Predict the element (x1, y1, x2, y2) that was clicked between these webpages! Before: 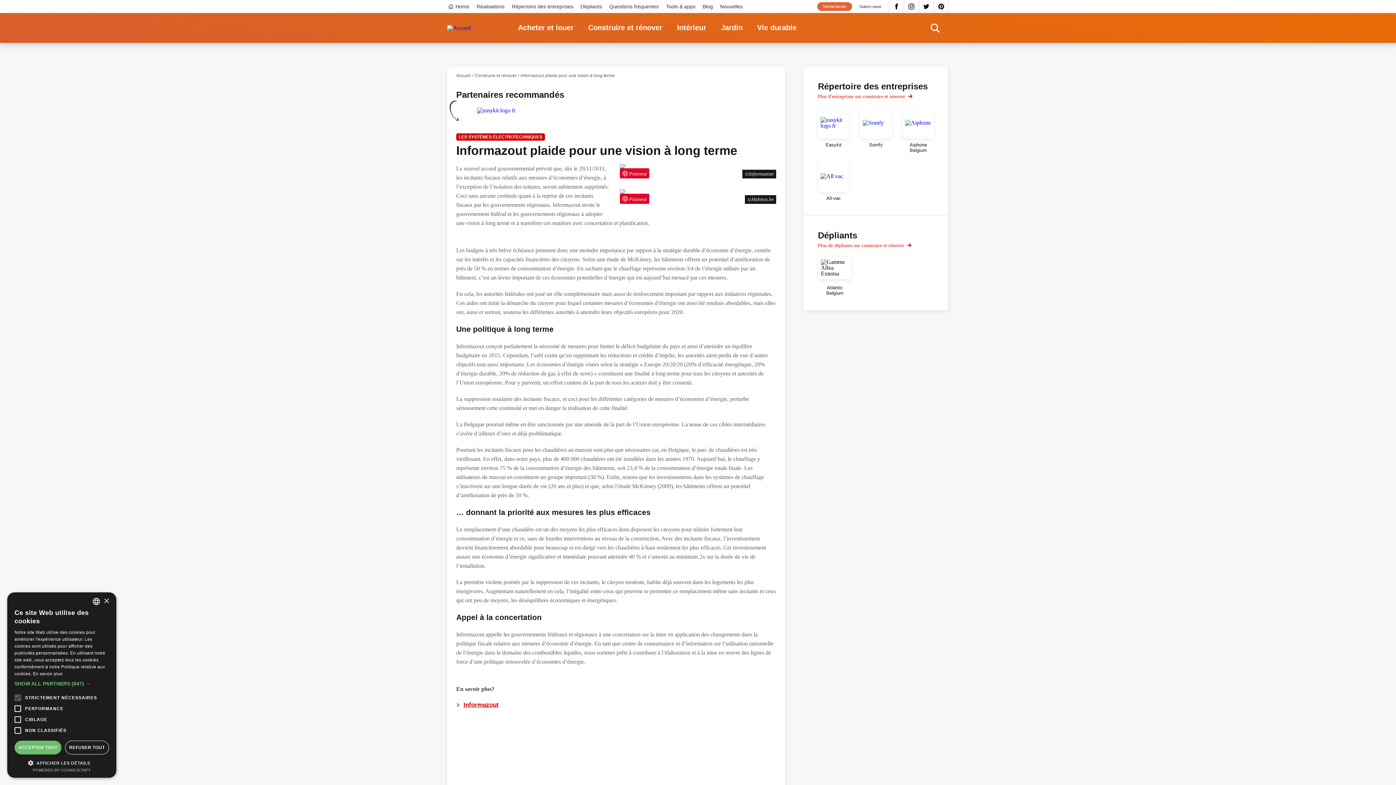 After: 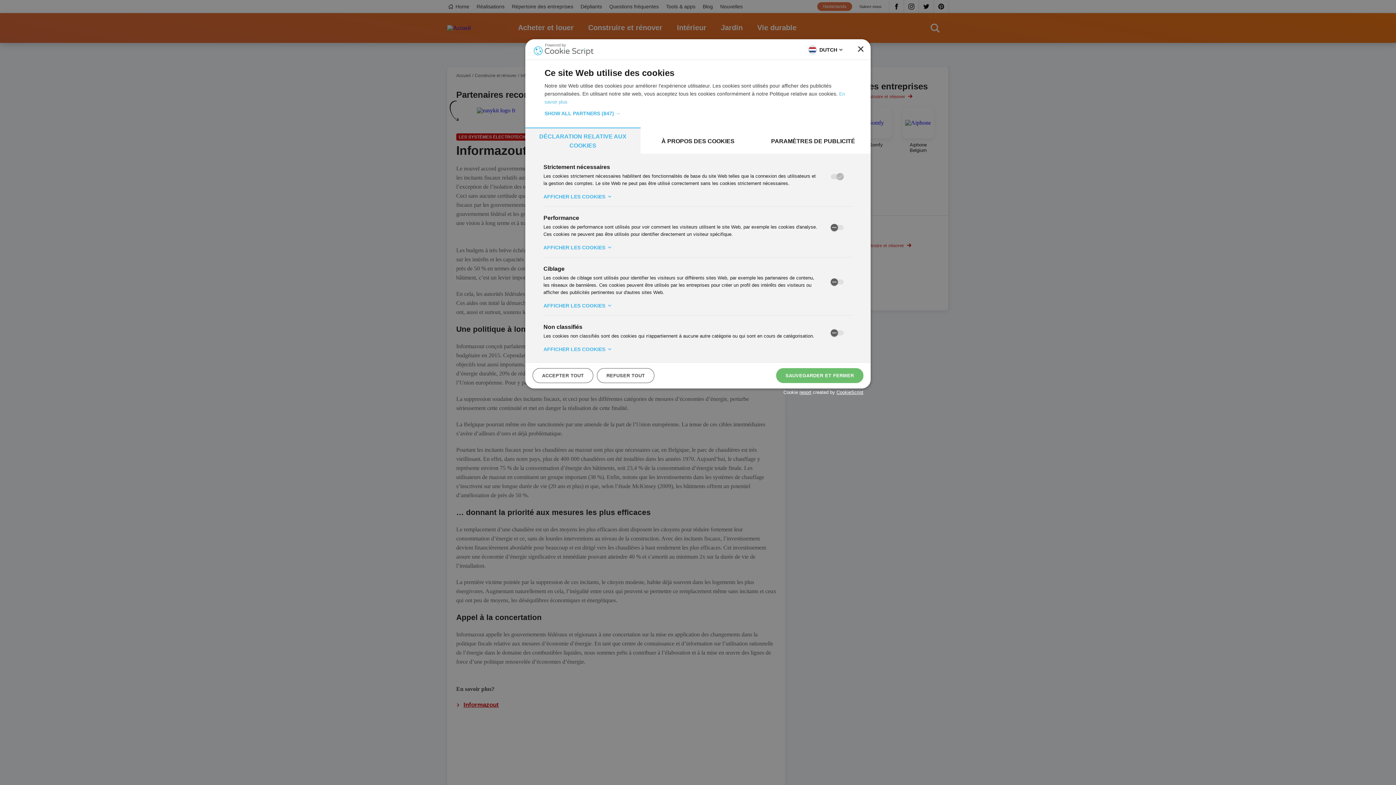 Action: label:  AFFICHER LES DÉTAILS bbox: (14, 759, 109, 765)